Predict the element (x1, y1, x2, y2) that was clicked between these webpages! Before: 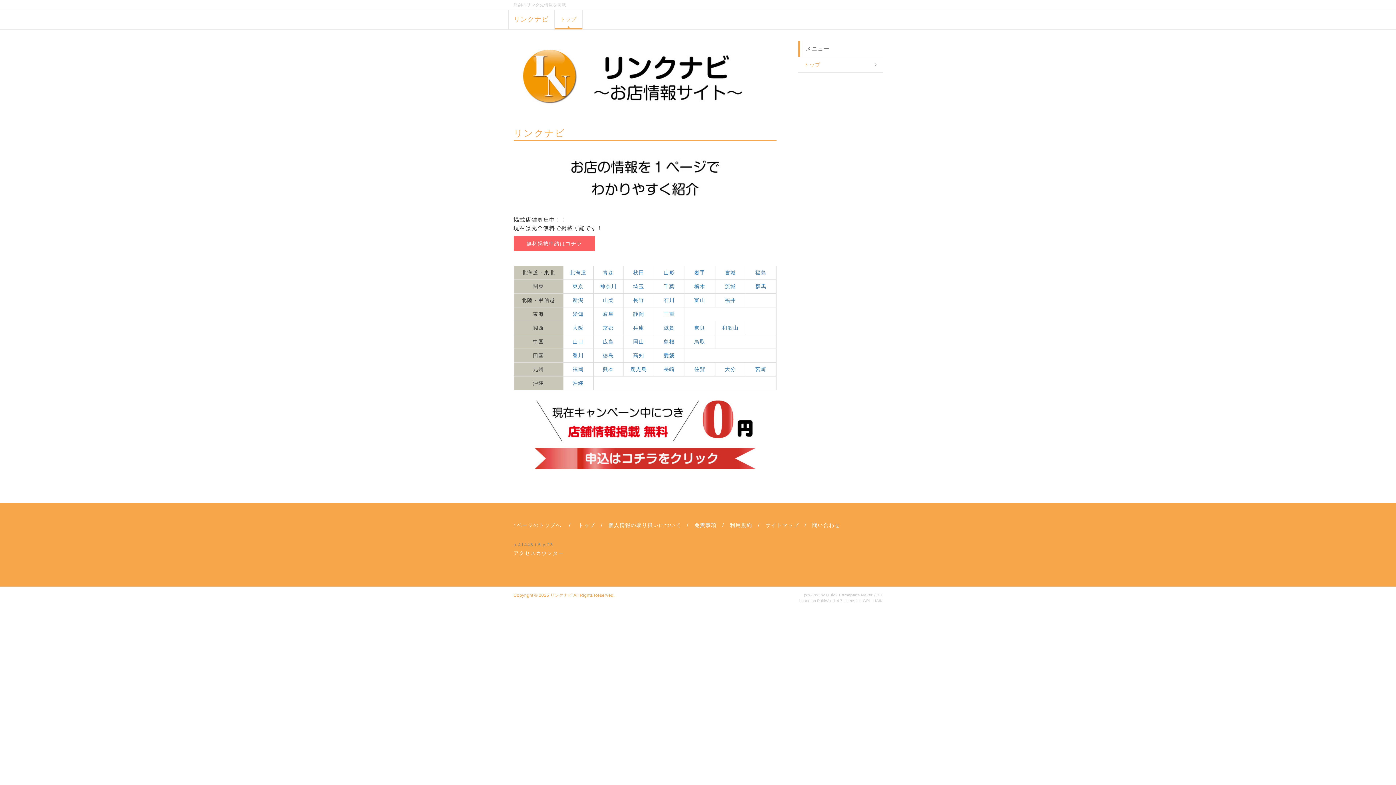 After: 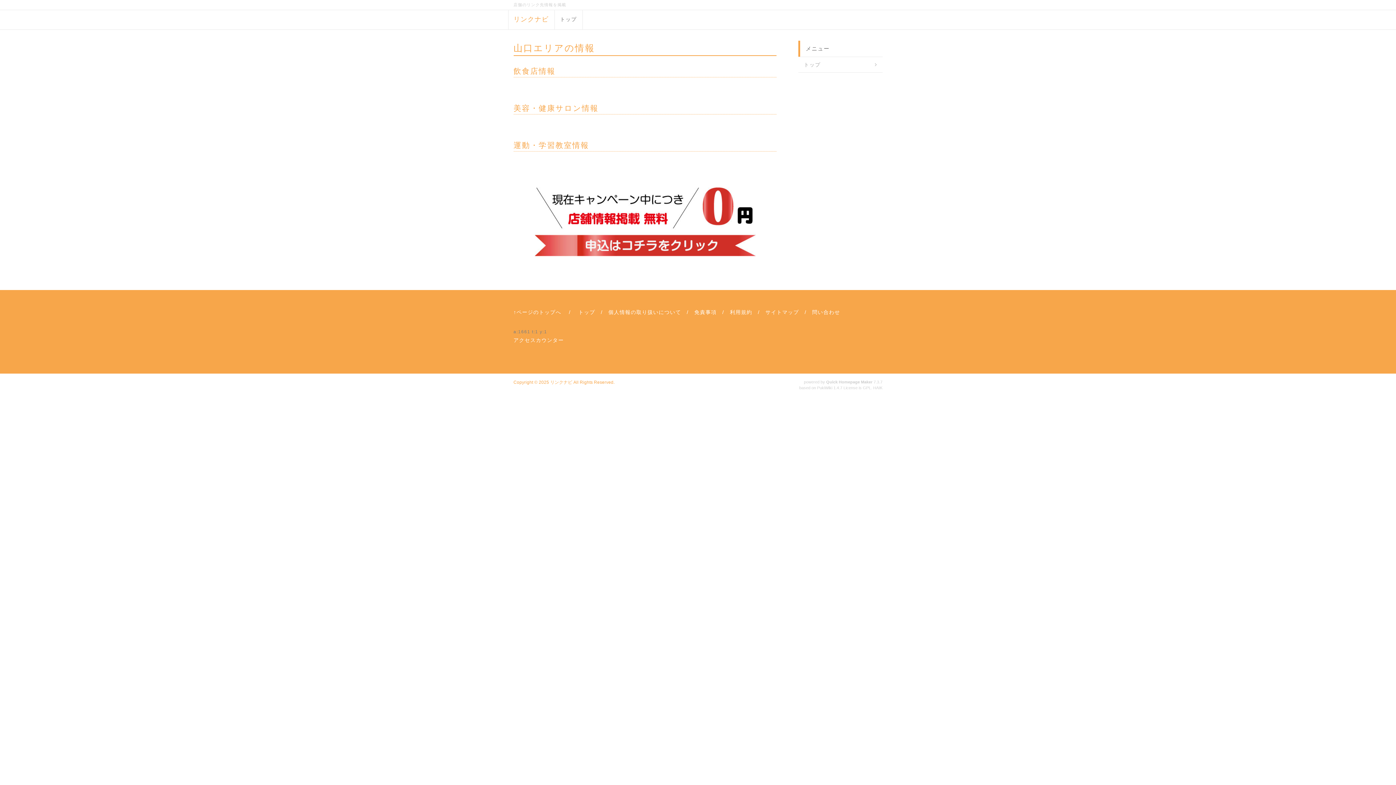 Action: bbox: (572, 338, 583, 344) label: 山口